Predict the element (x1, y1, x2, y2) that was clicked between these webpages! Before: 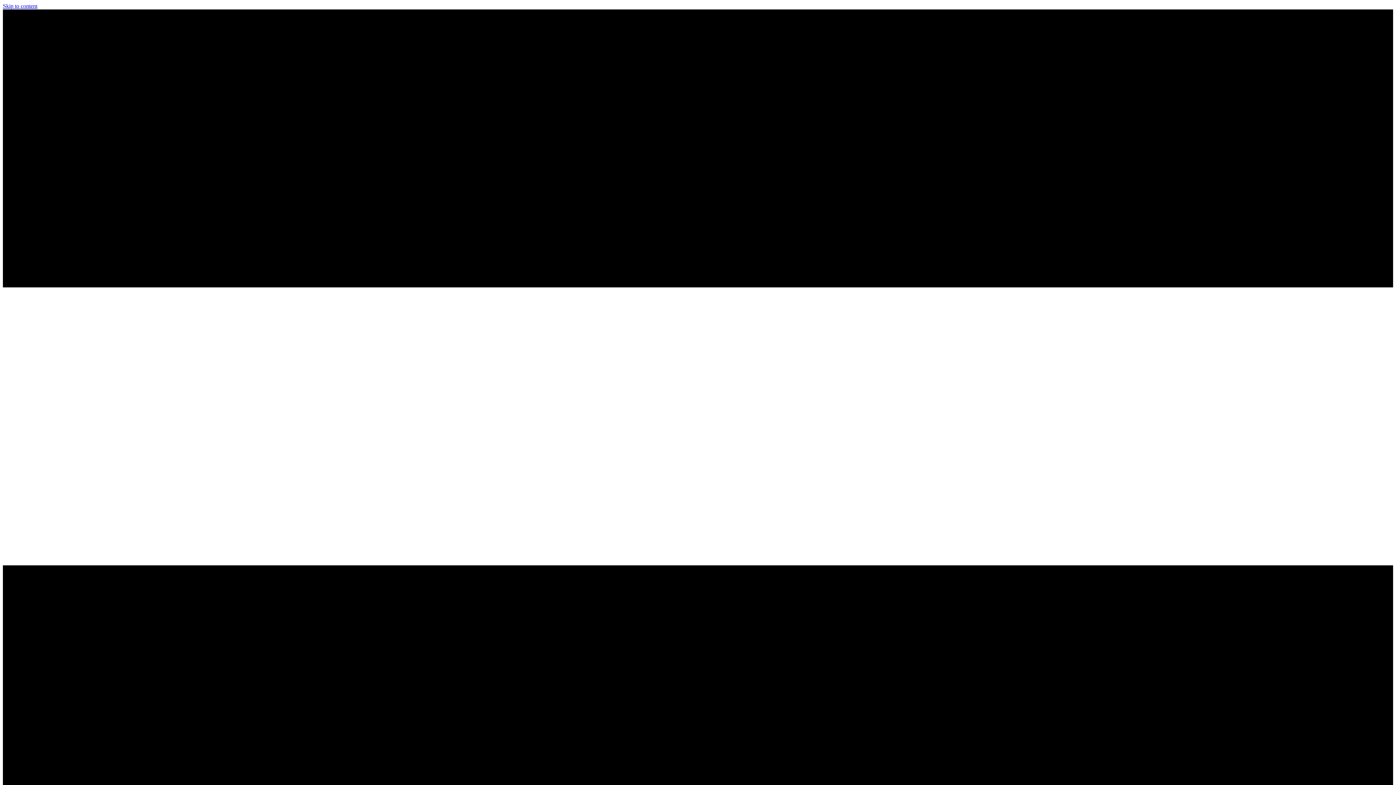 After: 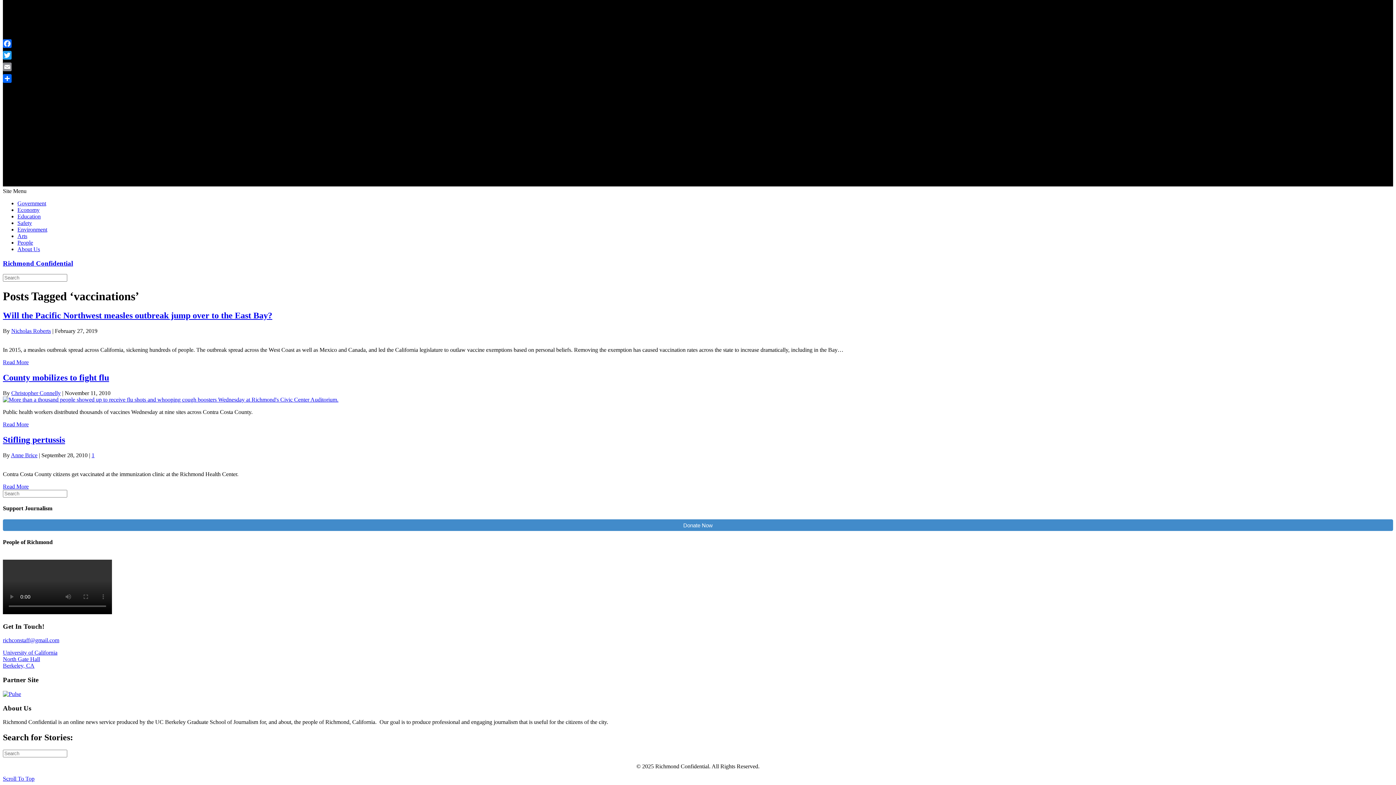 Action: label: Skip to content bbox: (2, 2, 37, 9)